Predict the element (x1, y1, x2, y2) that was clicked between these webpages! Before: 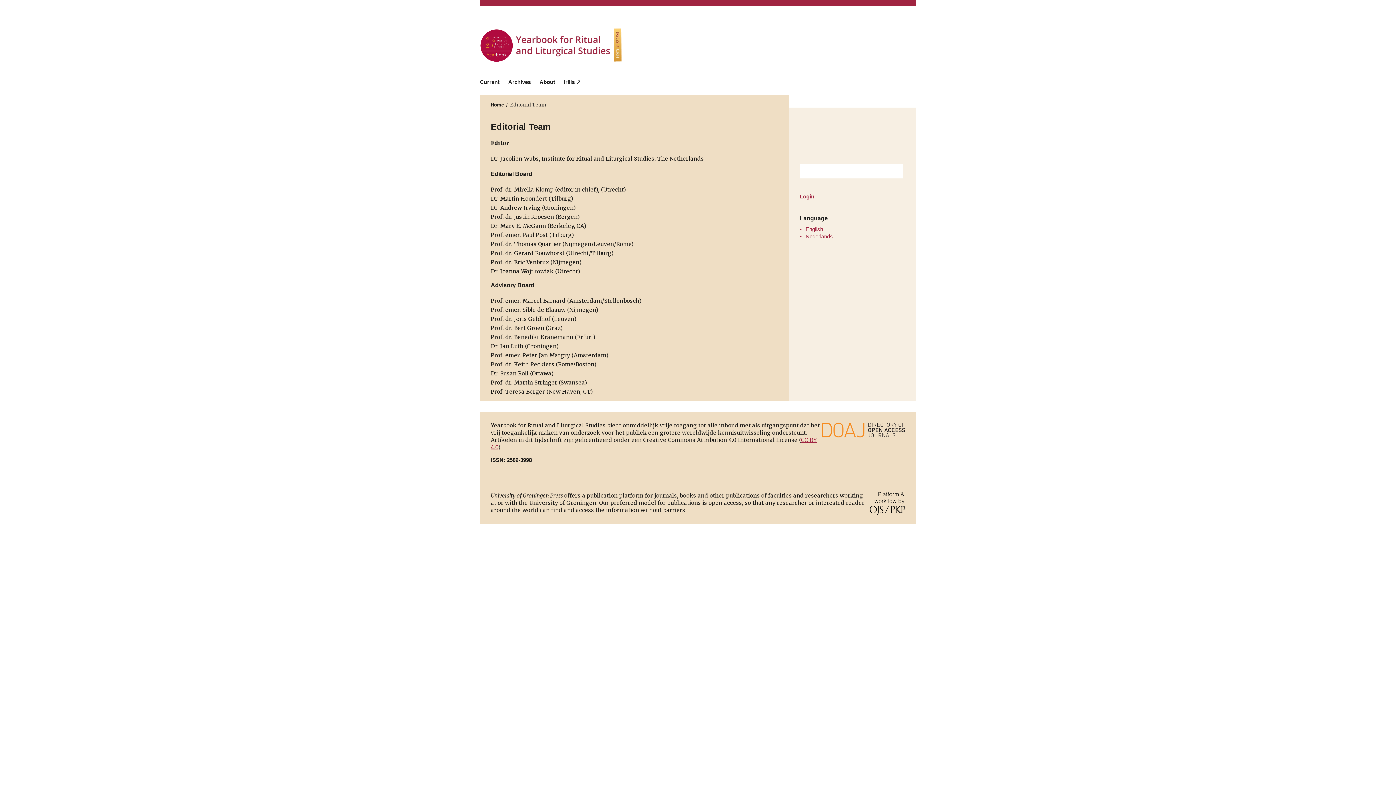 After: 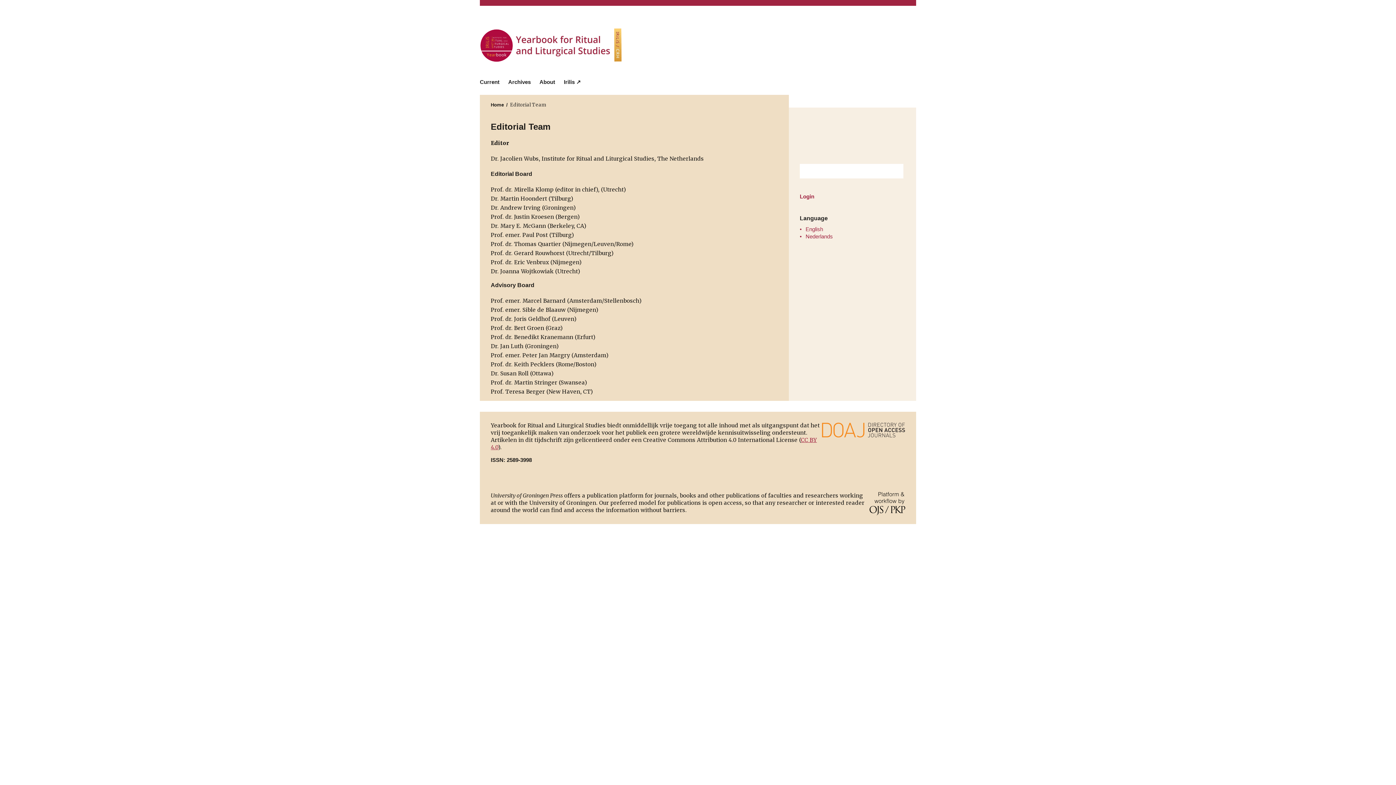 Action: bbox: (800, 125, 905, 146) label: University of Groningen